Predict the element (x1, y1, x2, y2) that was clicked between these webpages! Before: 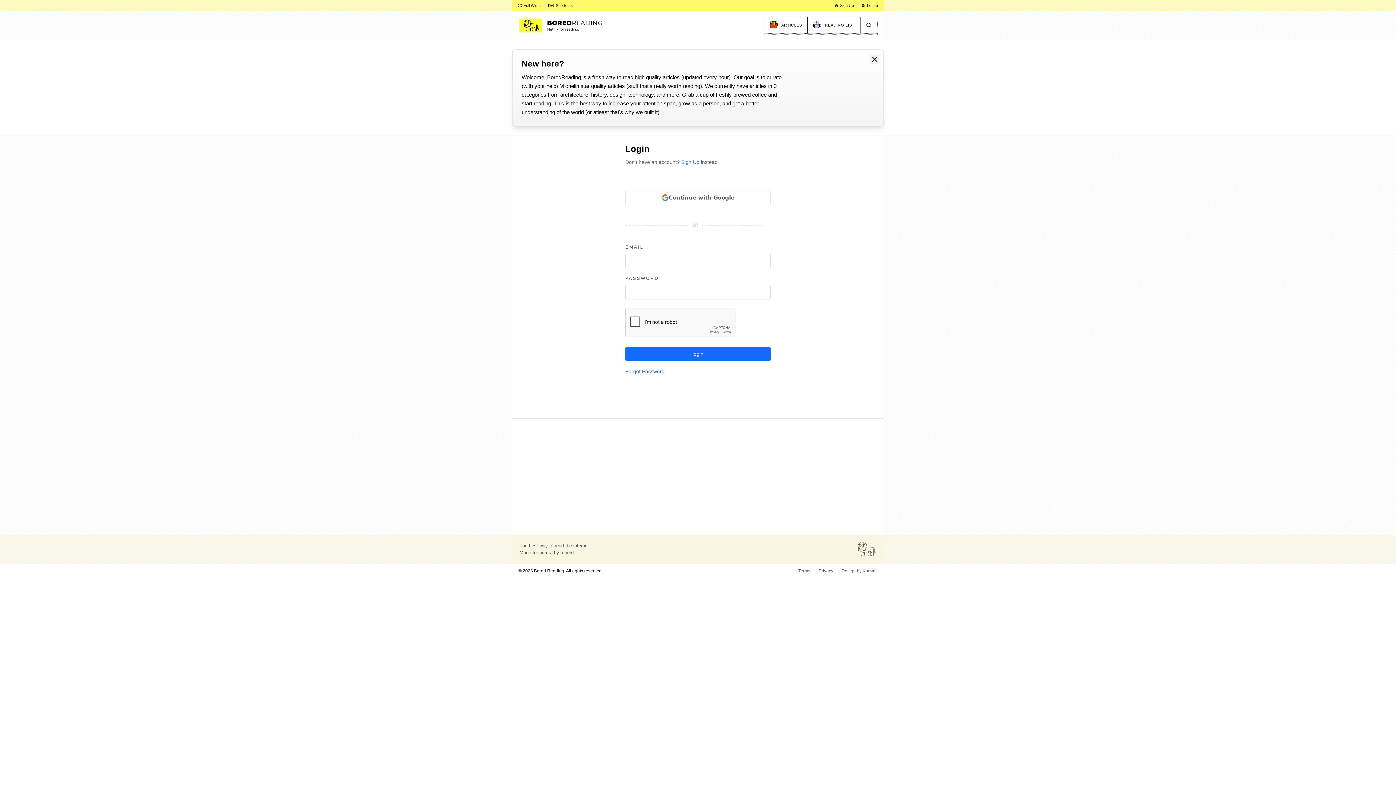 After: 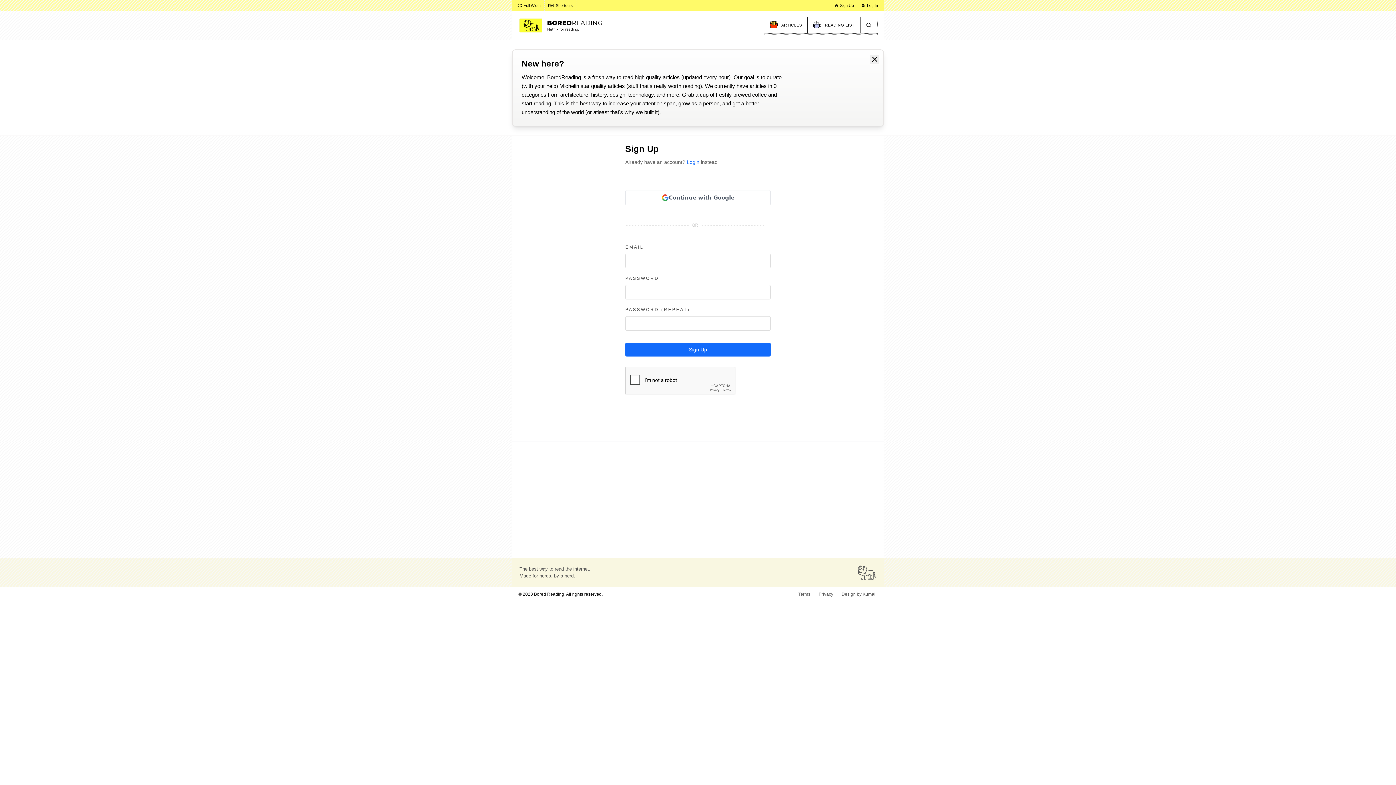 Action: bbox: (681, 158, 699, 166) label: Sign Up